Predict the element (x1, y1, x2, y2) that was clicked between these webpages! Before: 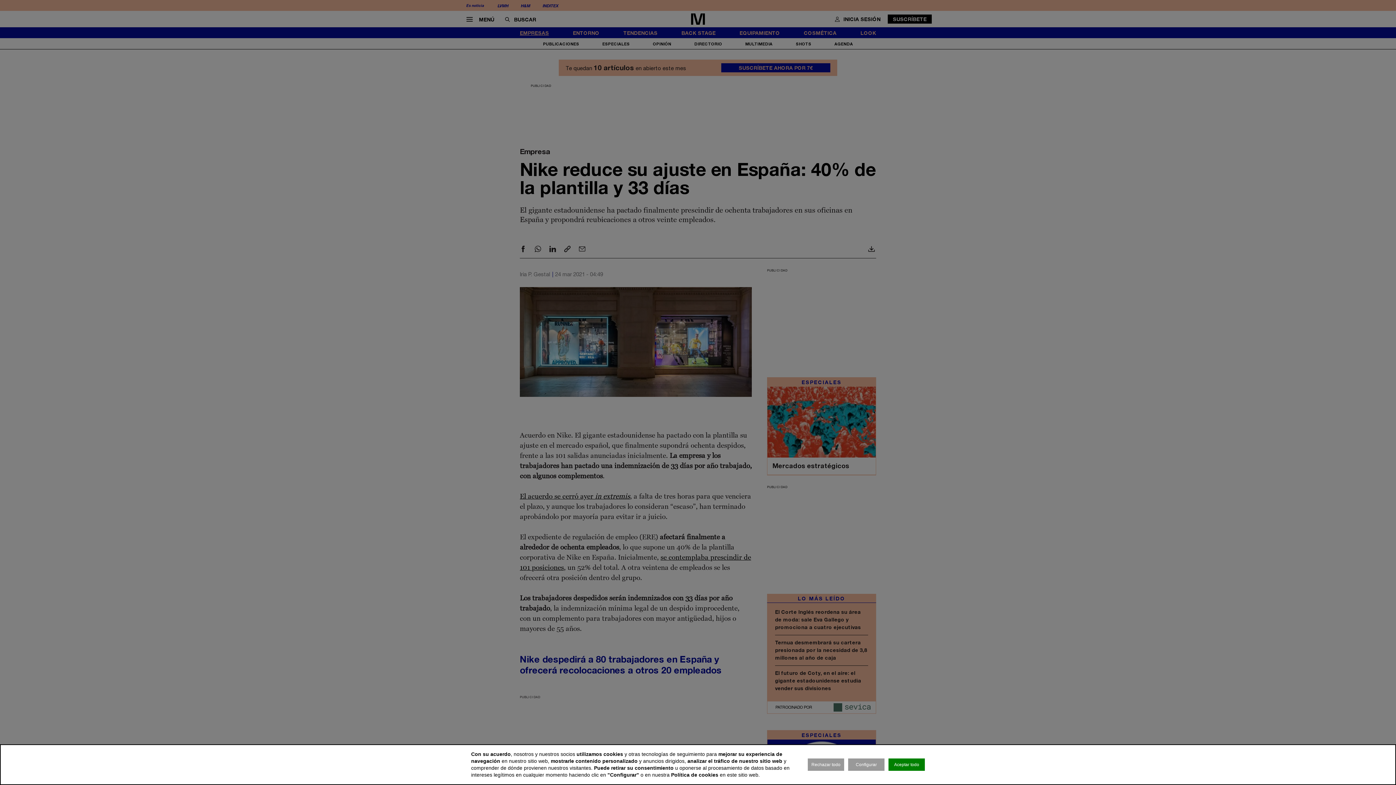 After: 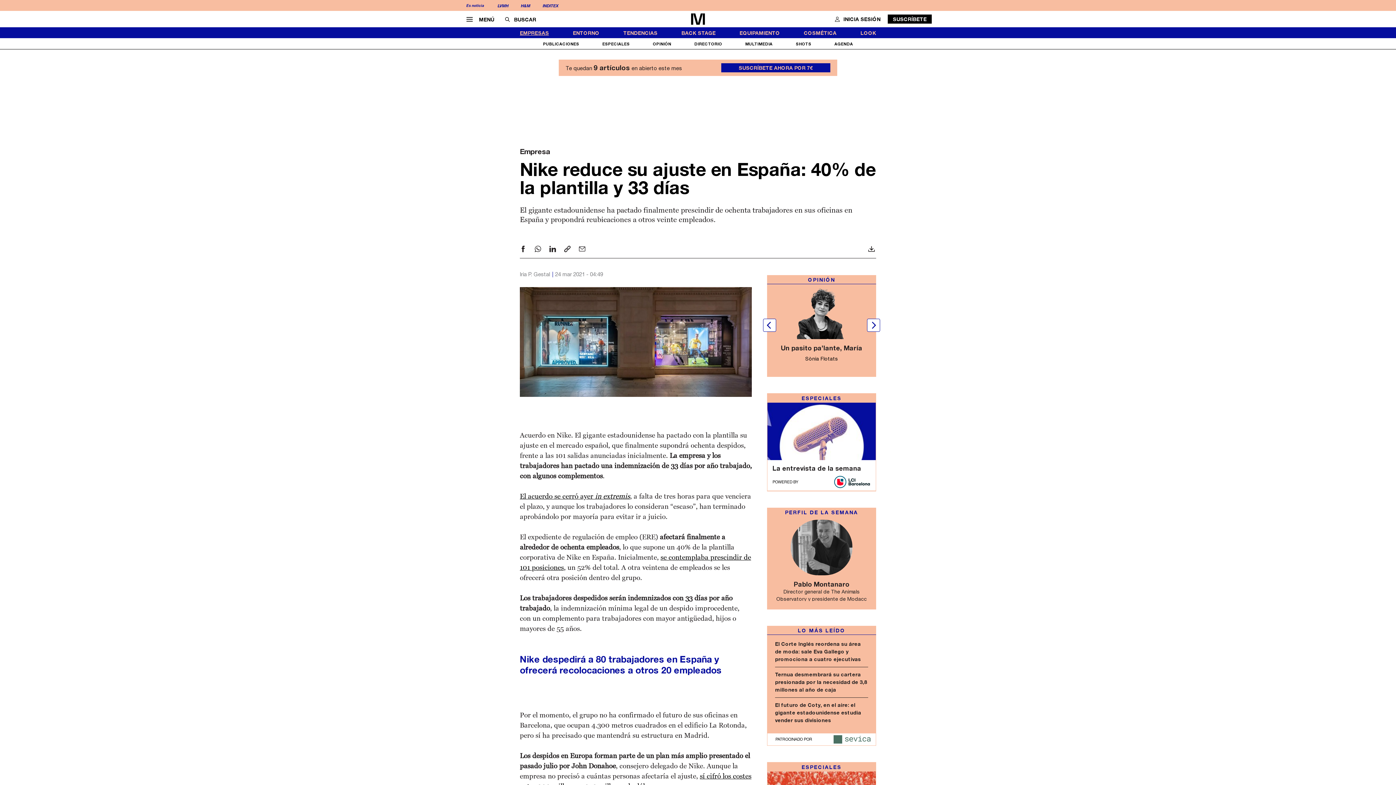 Action: label: Aceptar todo bbox: (888, 758, 925, 771)